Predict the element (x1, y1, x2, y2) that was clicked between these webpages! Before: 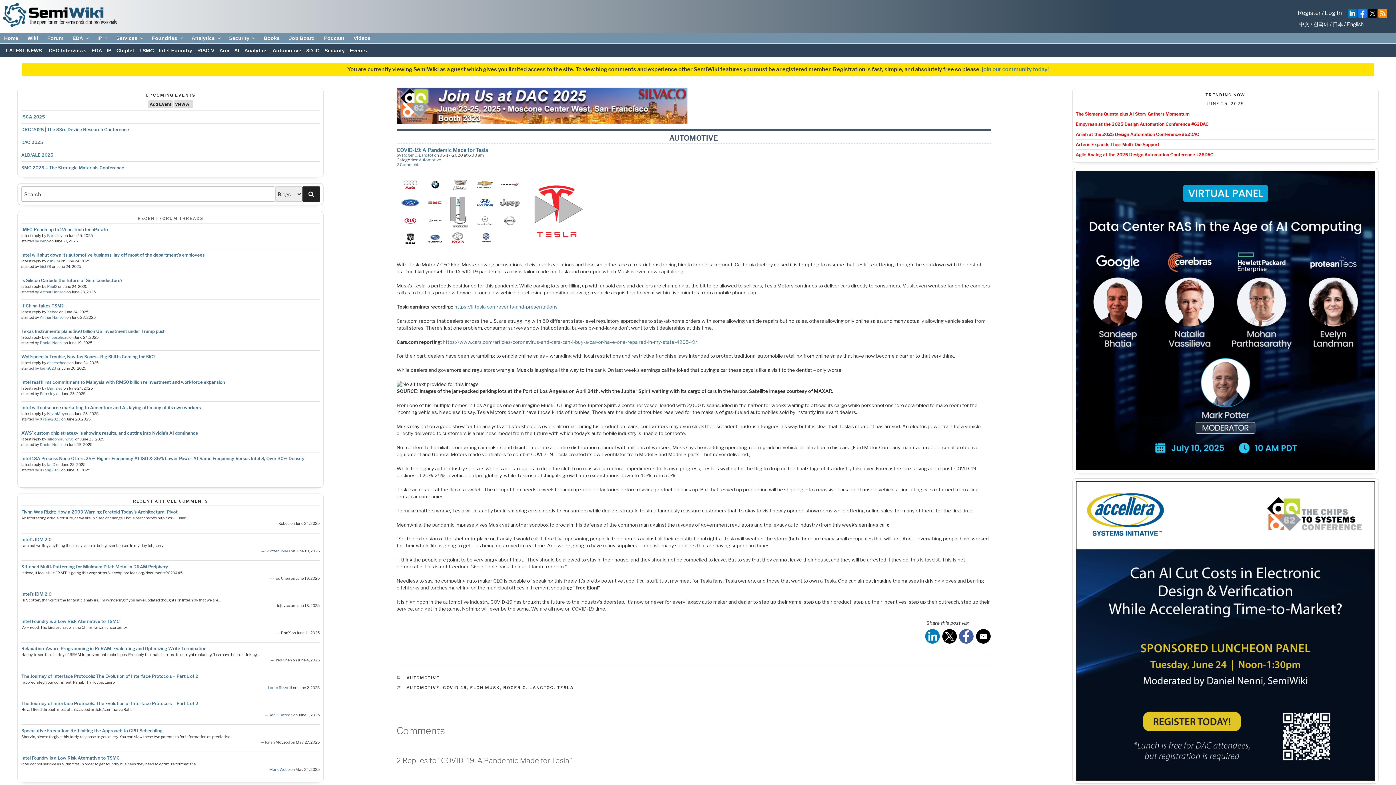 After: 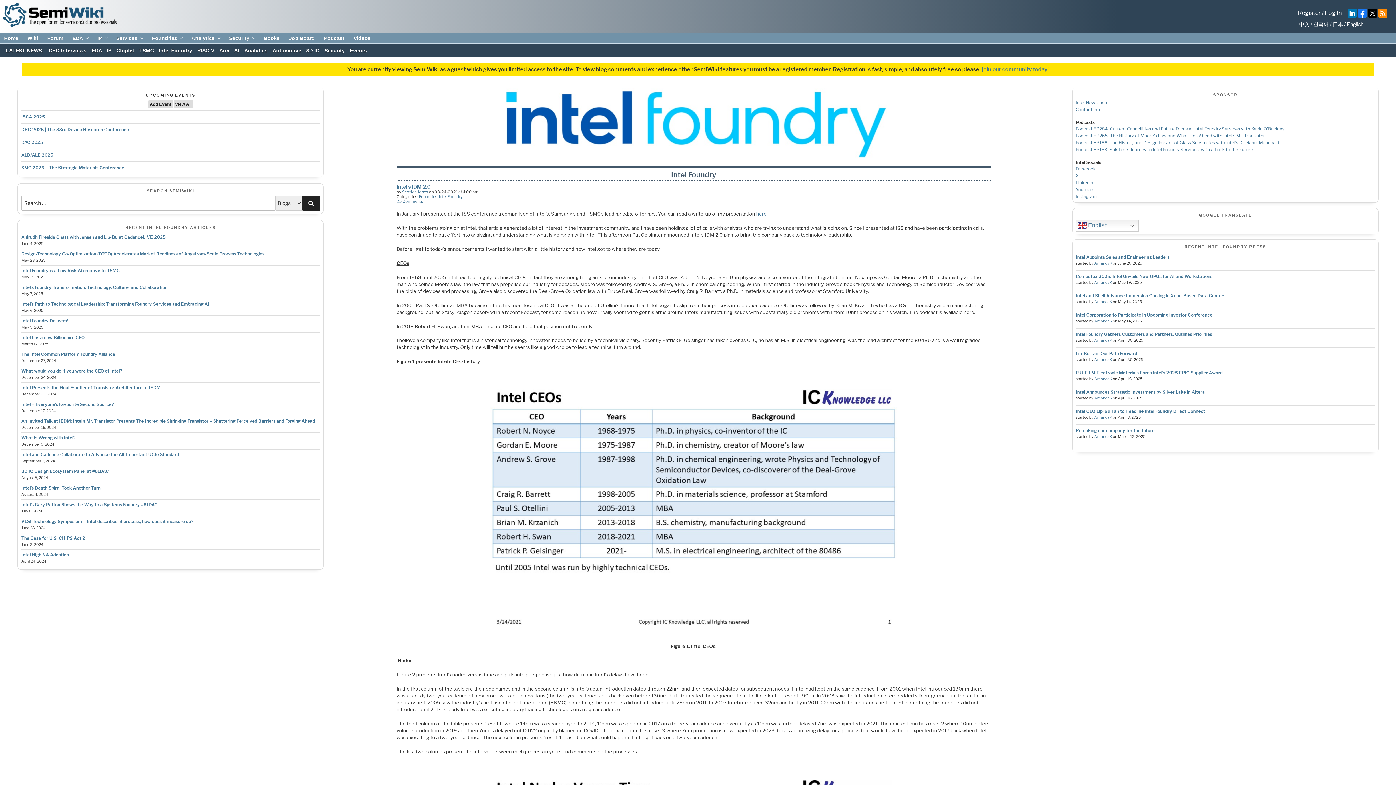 Action: label: Intel’s IDM 2.0 bbox: (21, 591, 51, 597)